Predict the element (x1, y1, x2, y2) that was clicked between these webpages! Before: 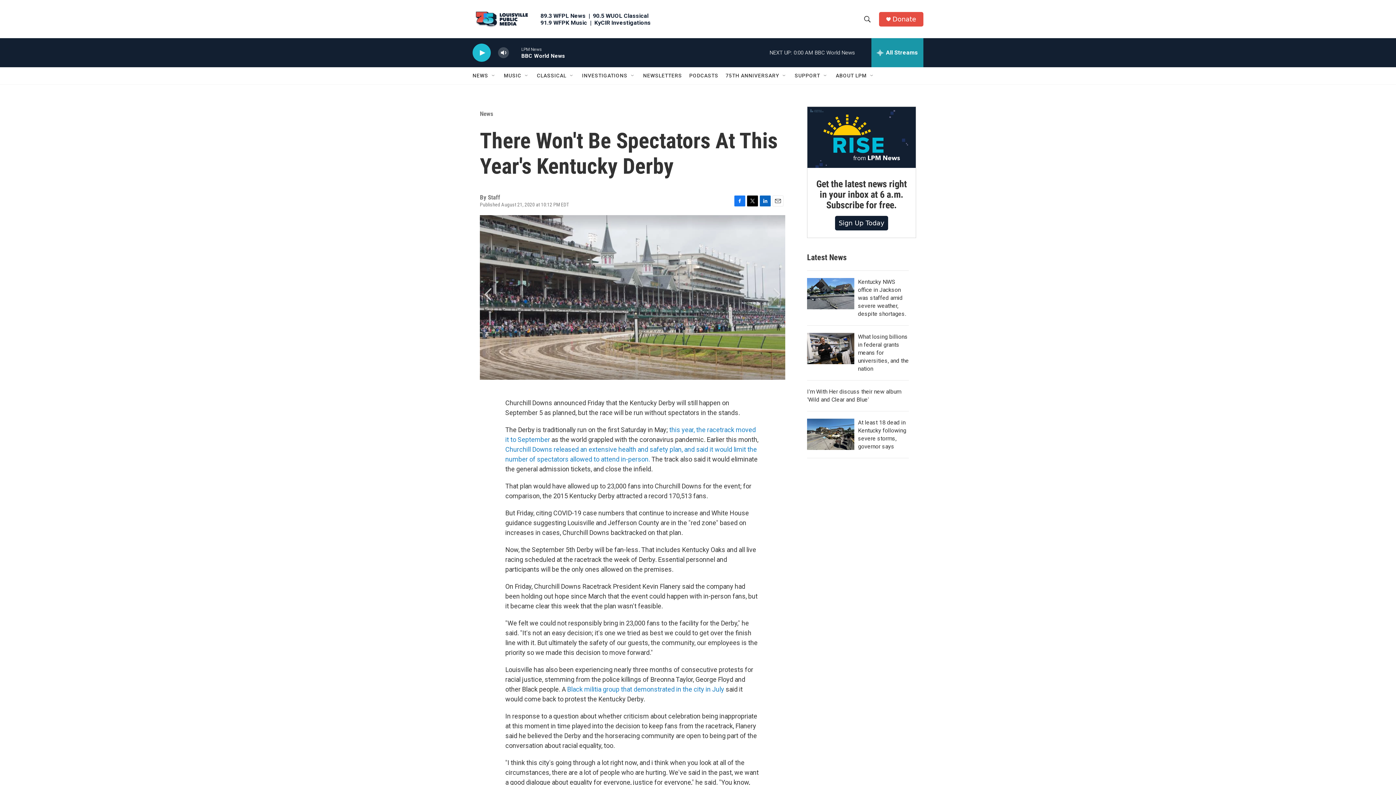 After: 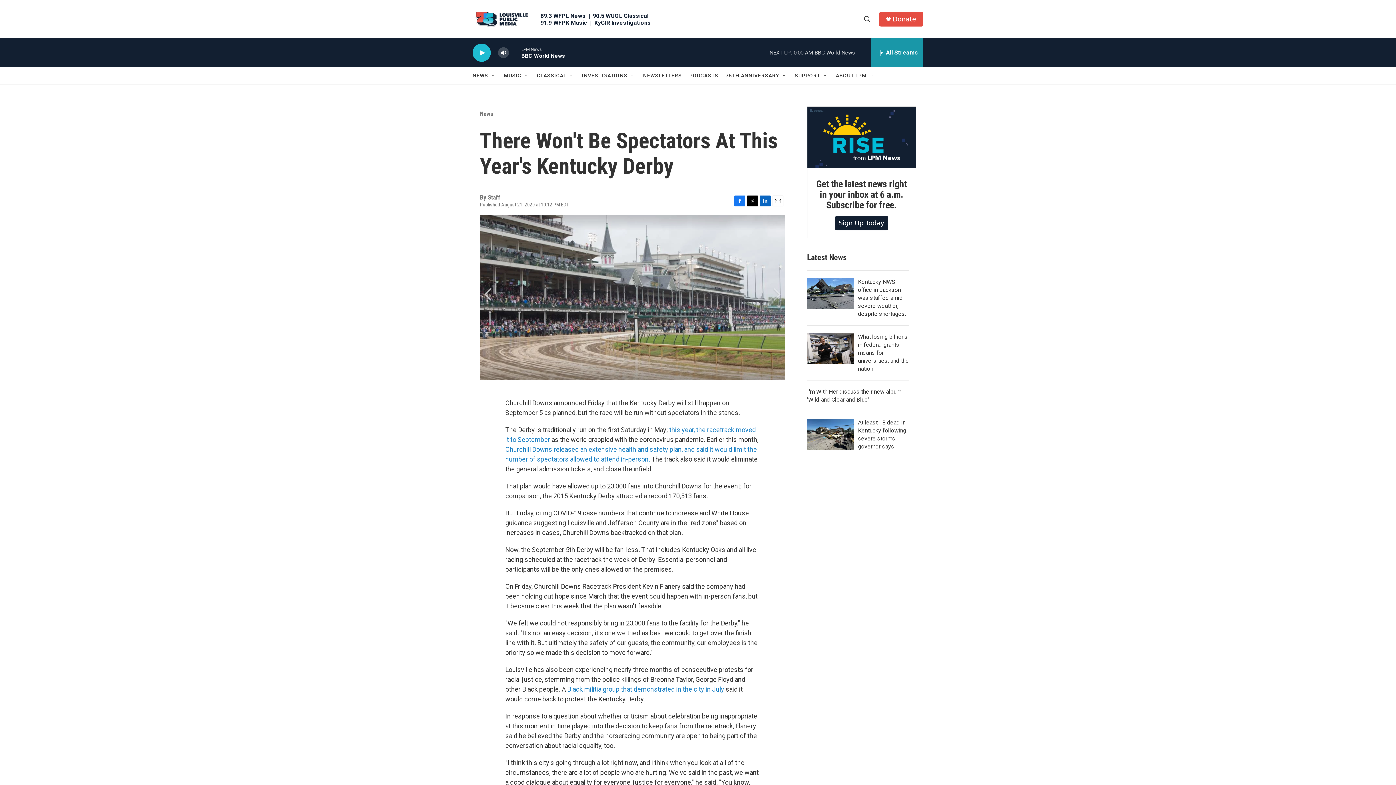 Action: bbox: (747, 195, 758, 206) label: Twitter